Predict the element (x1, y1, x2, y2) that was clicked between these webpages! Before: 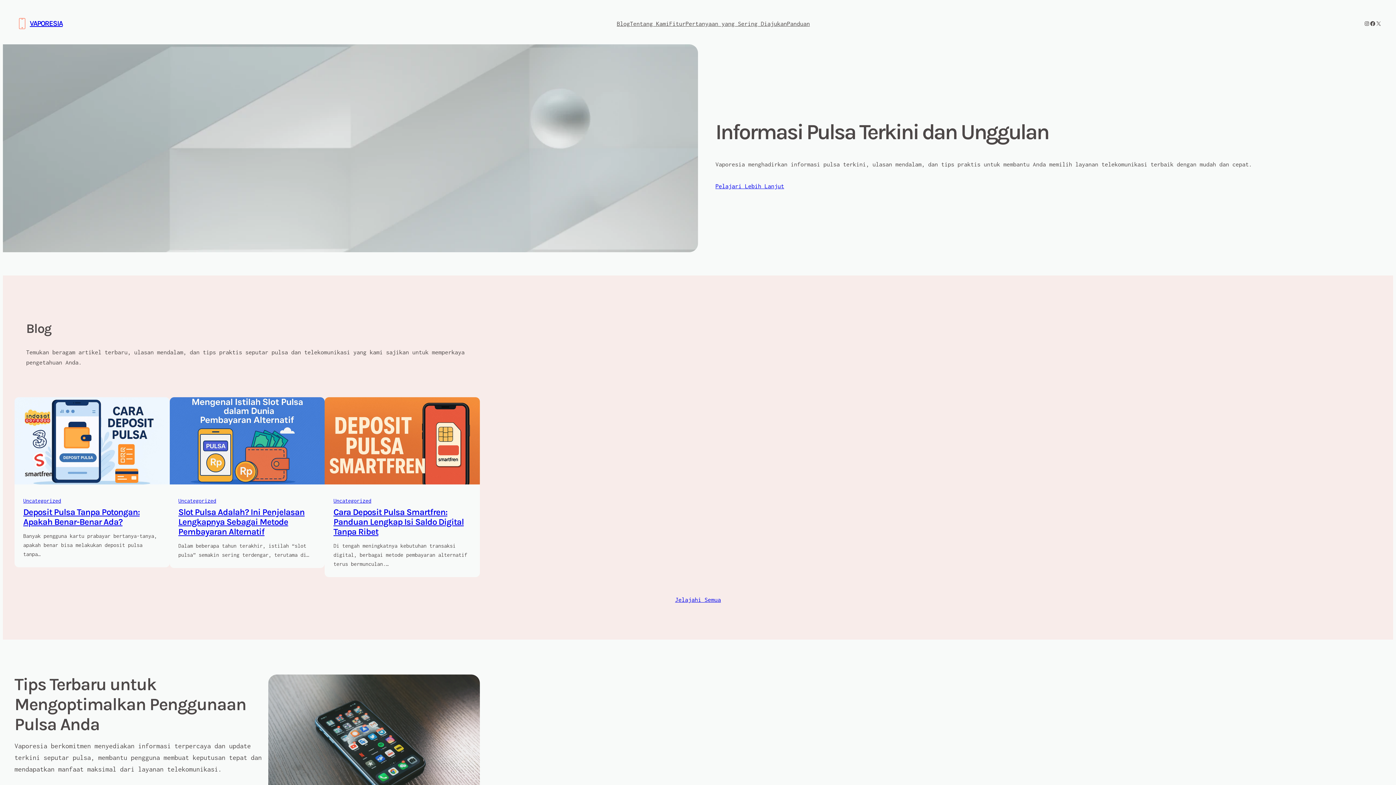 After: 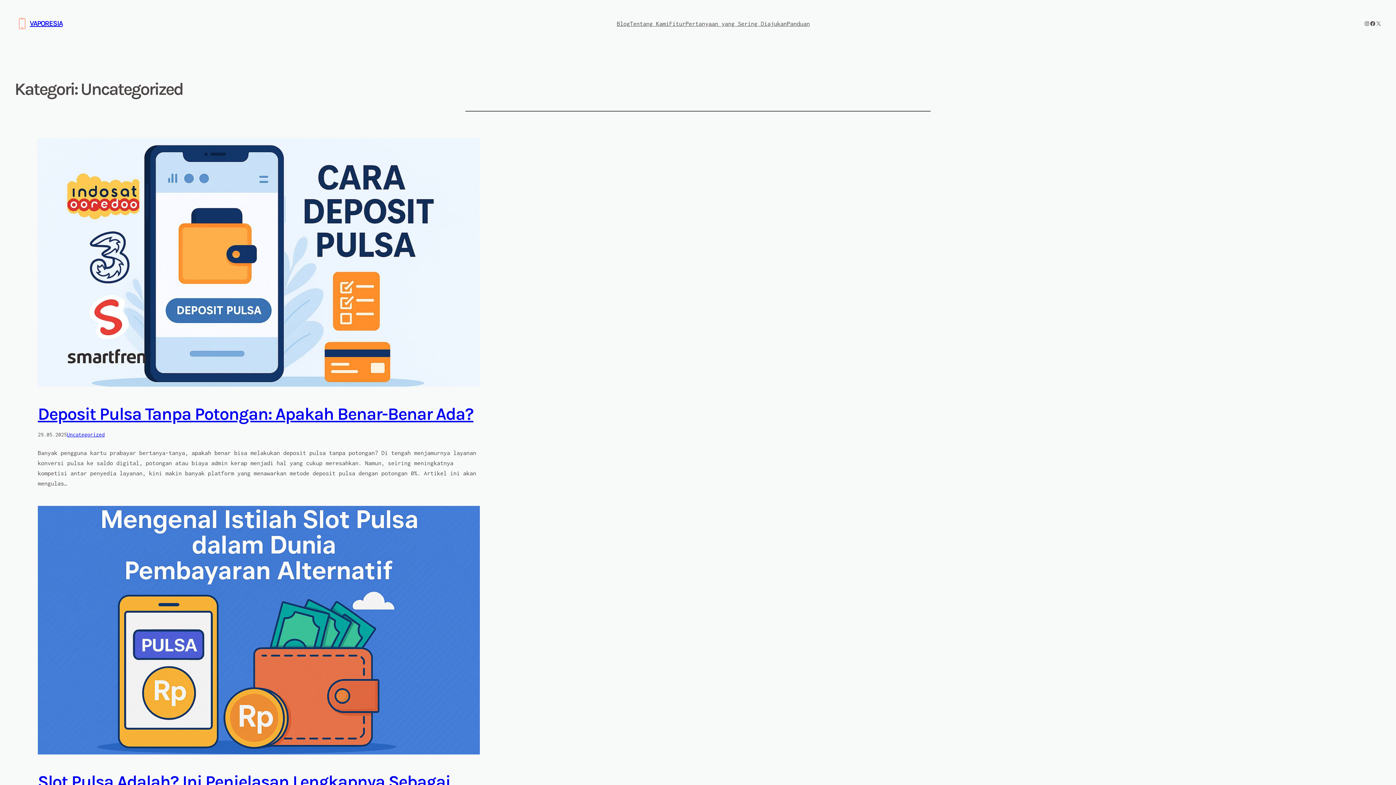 Action: label: Uncategorized bbox: (178, 497, 216, 503)